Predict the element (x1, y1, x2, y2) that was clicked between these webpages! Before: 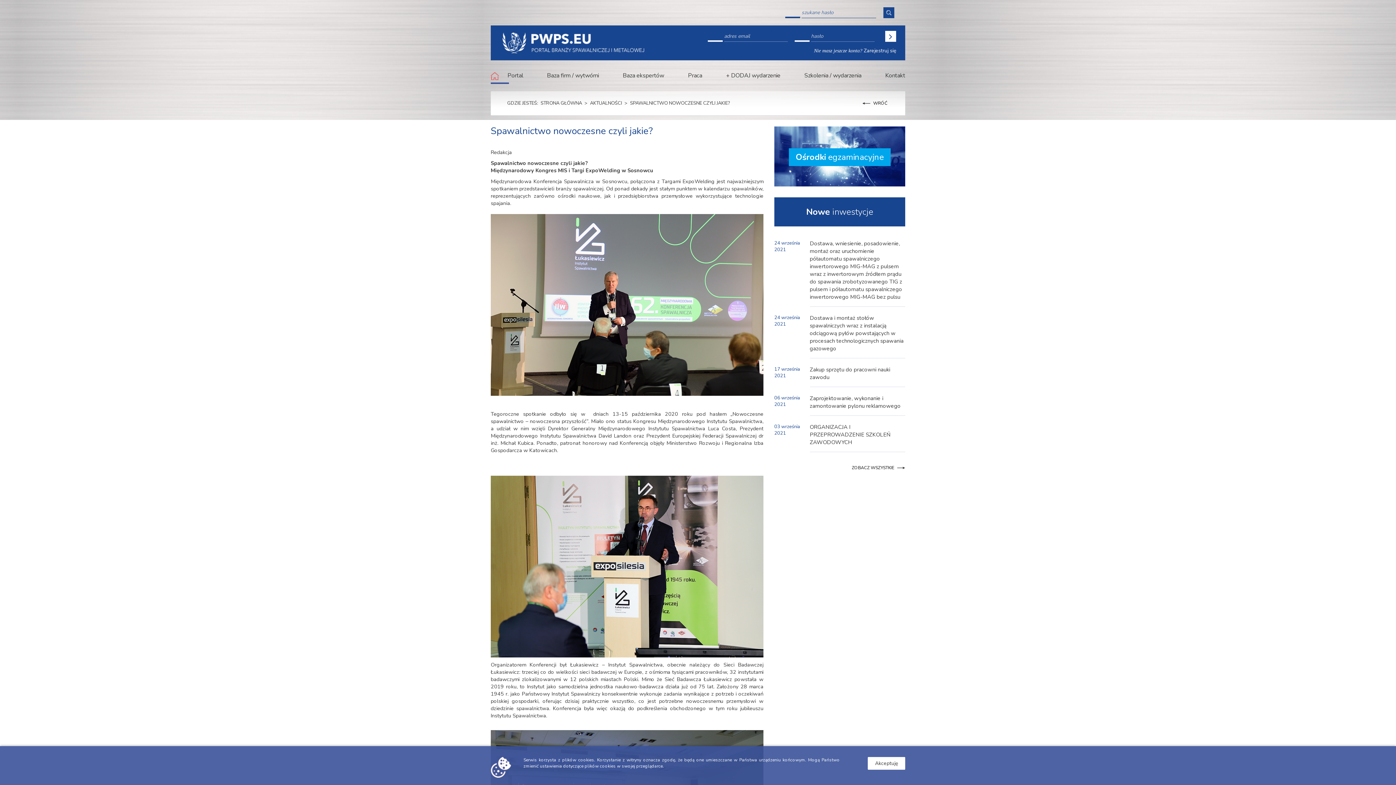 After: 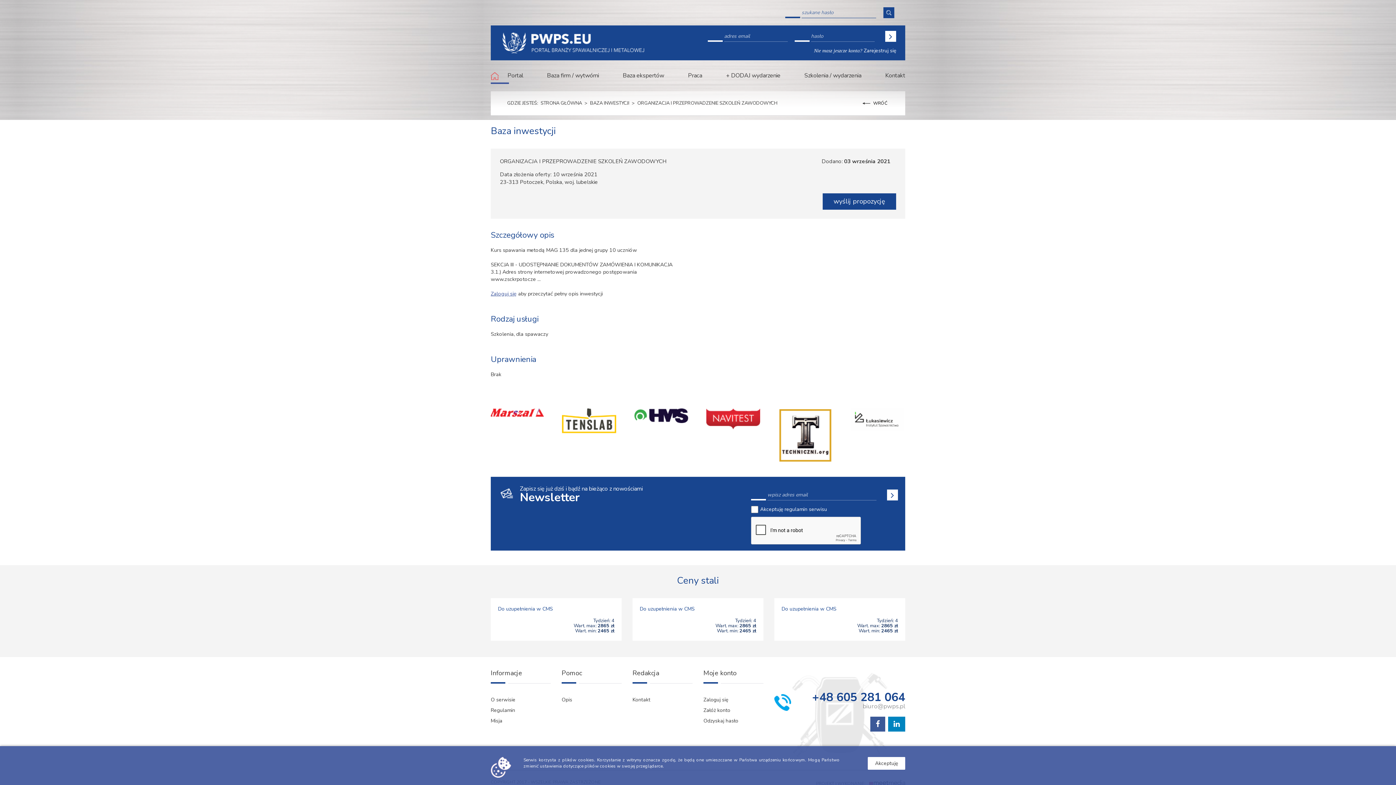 Action: label: ORGANIZACJA I PRZEPROWADZENIE SZKOLEŃ ZAWODOWYCH bbox: (810, 423, 905, 452)